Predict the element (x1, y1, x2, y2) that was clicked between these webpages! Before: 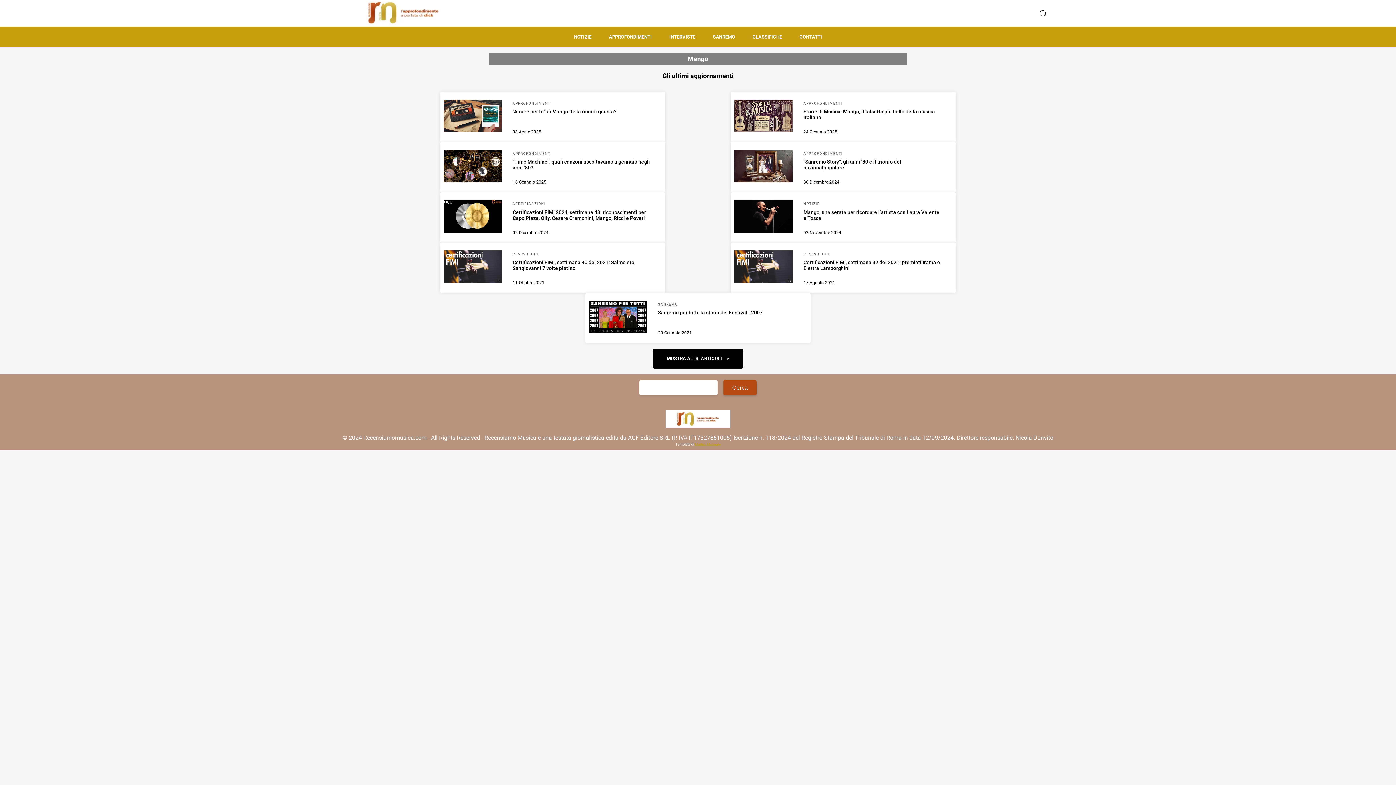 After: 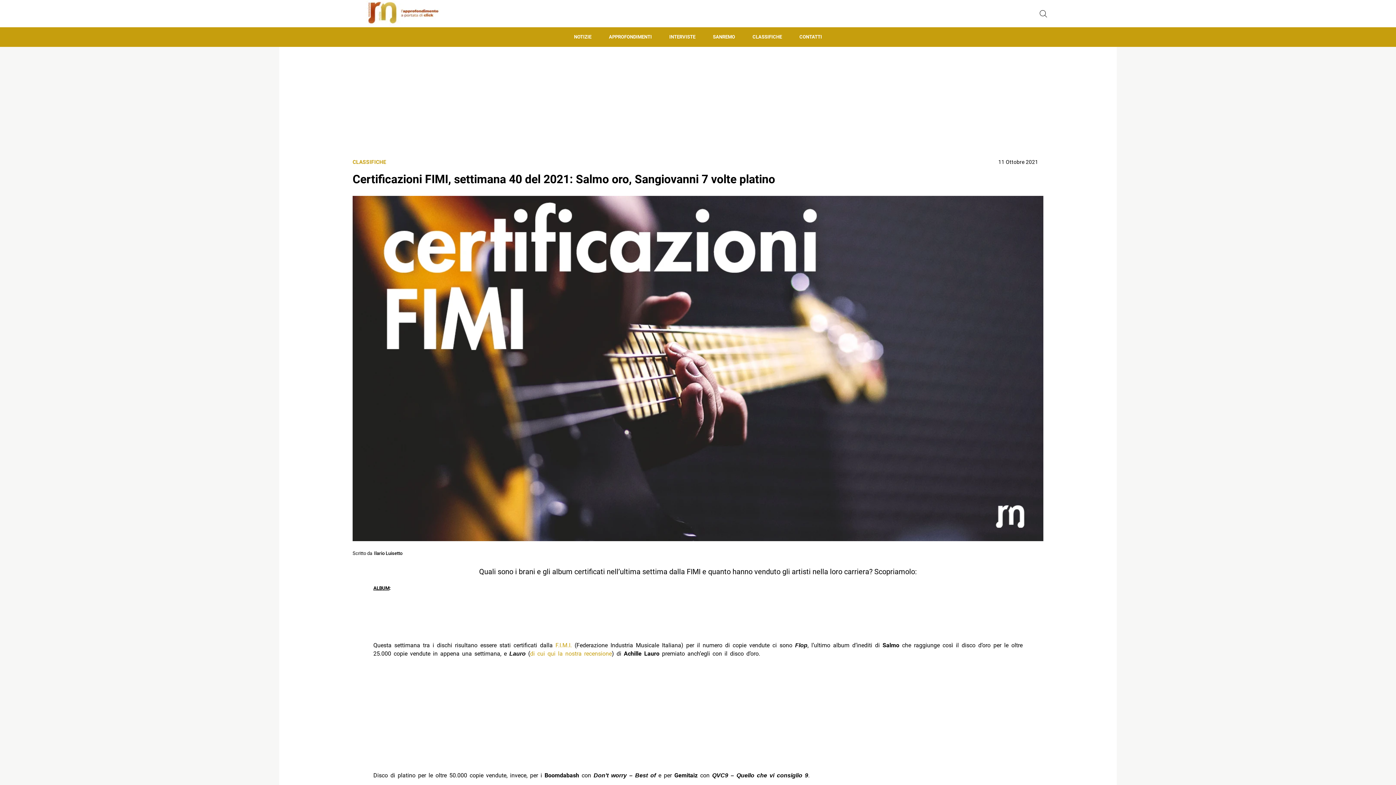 Action: bbox: (512, 256, 650, 279) label: Scopri di più su Certificazioni FIMI, settimana 40 del 2021: Salmo oro, Sangiovanni 7 volte platino